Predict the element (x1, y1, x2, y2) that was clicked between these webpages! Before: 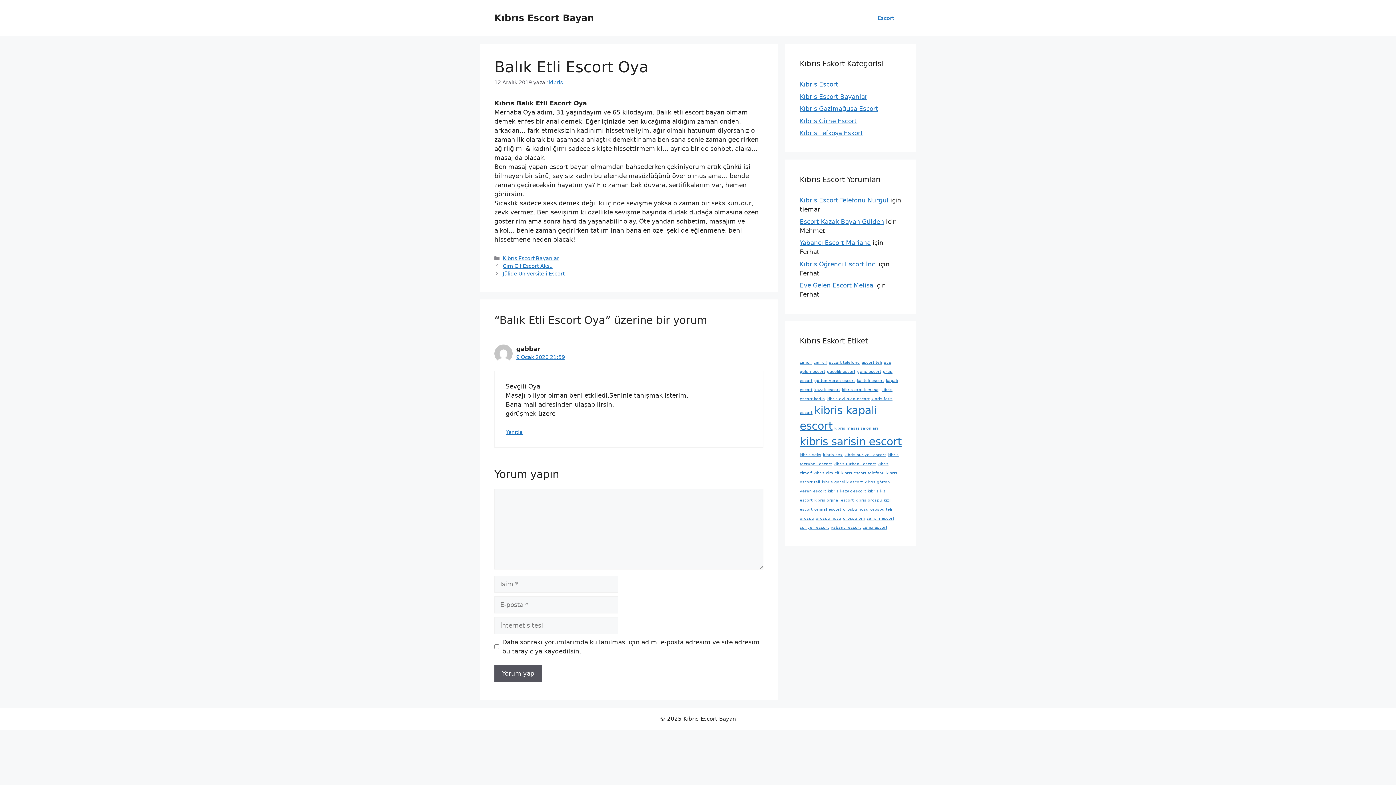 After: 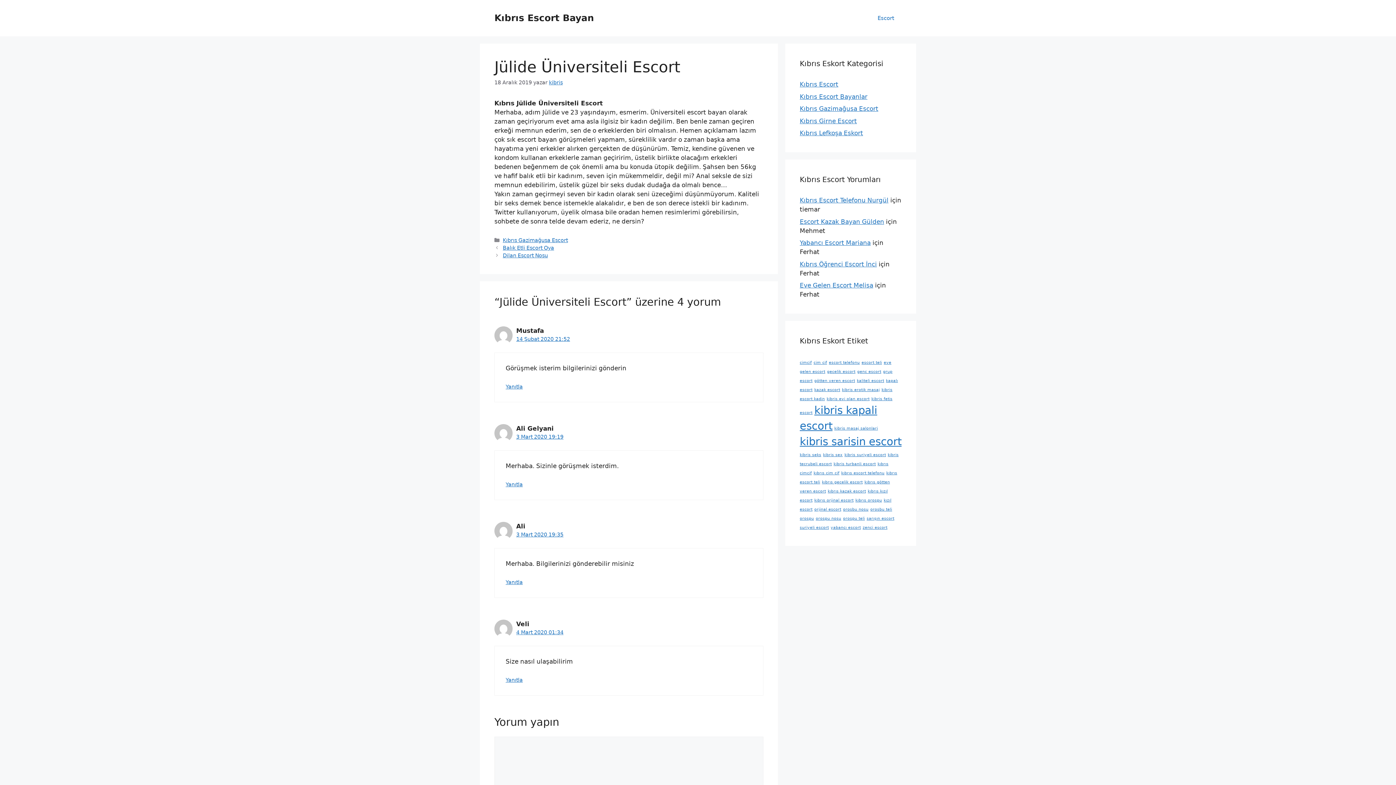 Action: bbox: (502, 270, 564, 276) label: Jülide Üniversiteli Escort